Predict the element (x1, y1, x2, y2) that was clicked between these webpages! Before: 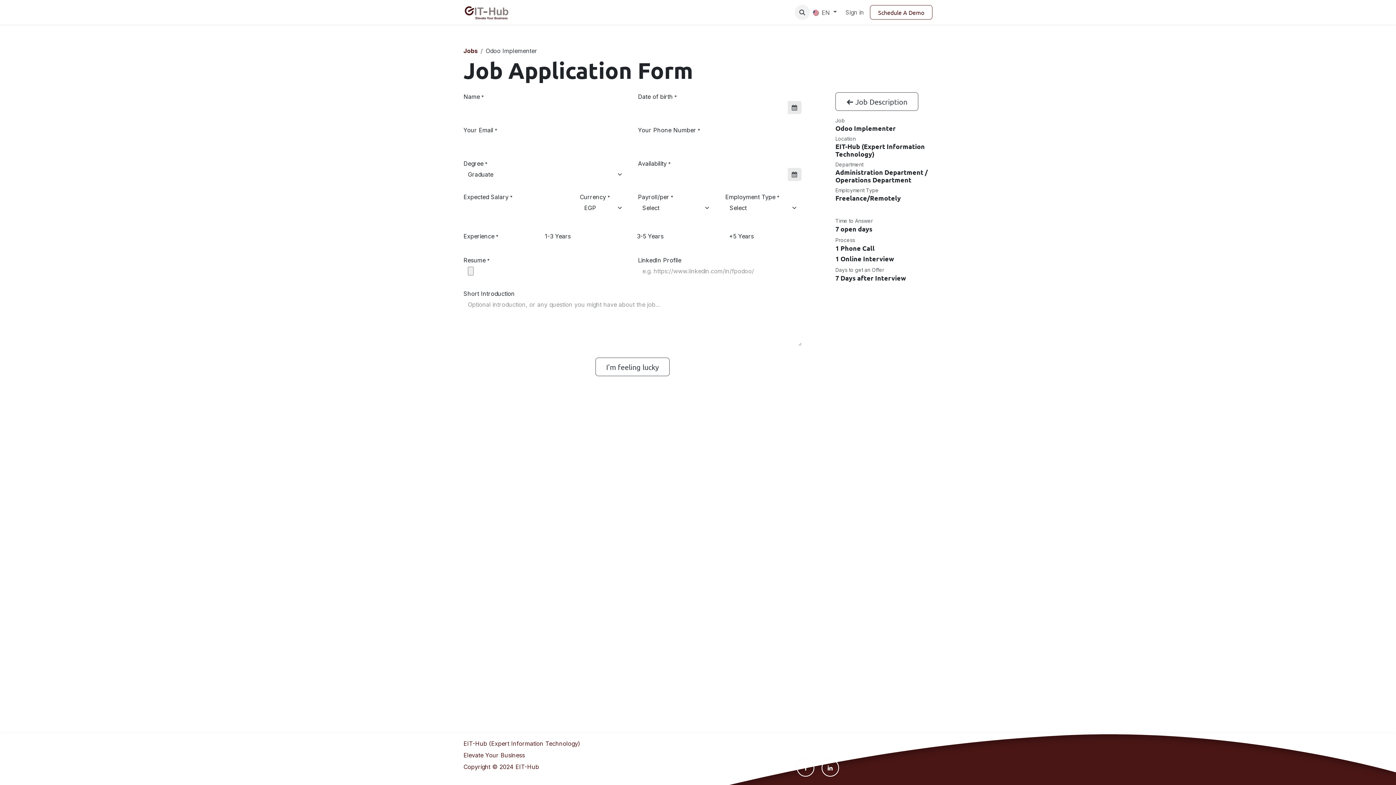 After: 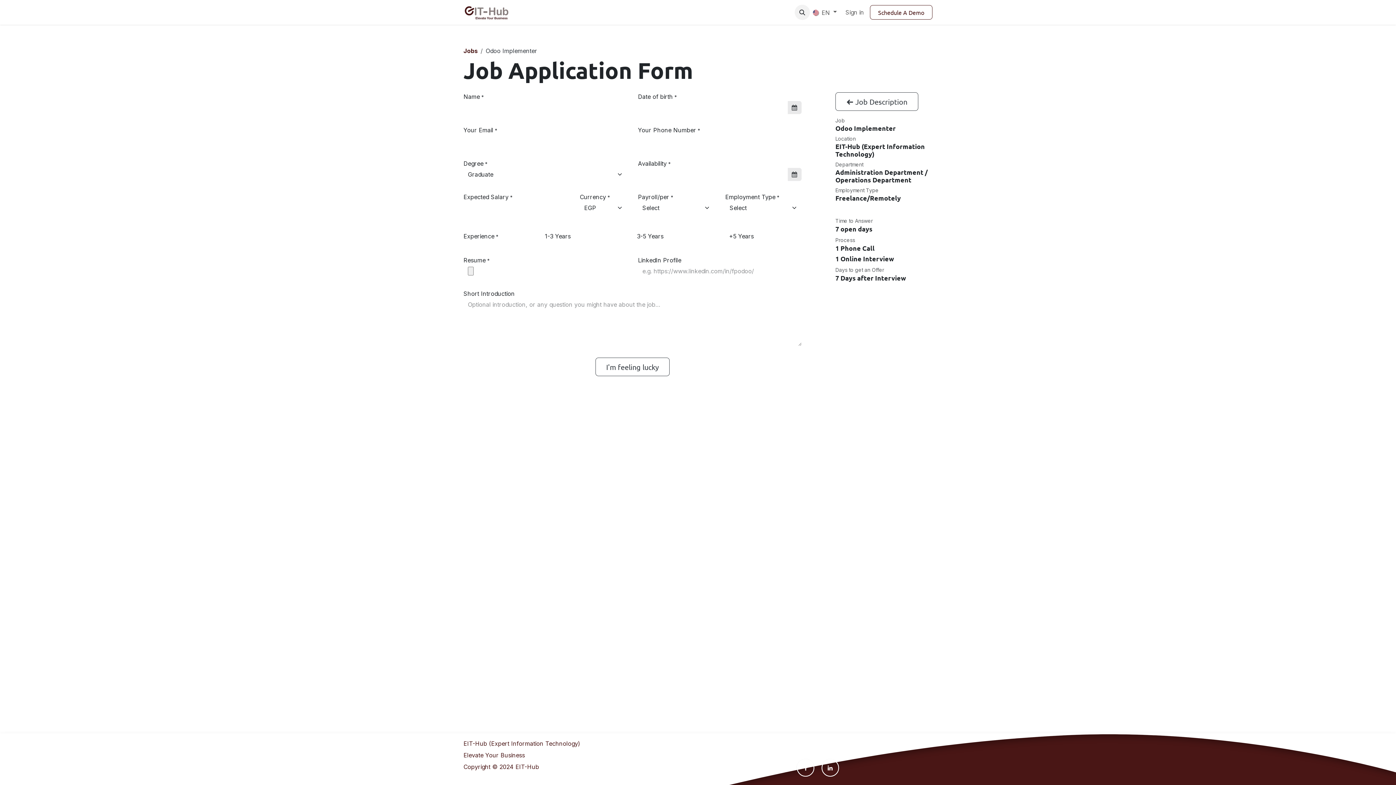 Action: label: Our Hub  bbox: (584, 5, 621, 19)